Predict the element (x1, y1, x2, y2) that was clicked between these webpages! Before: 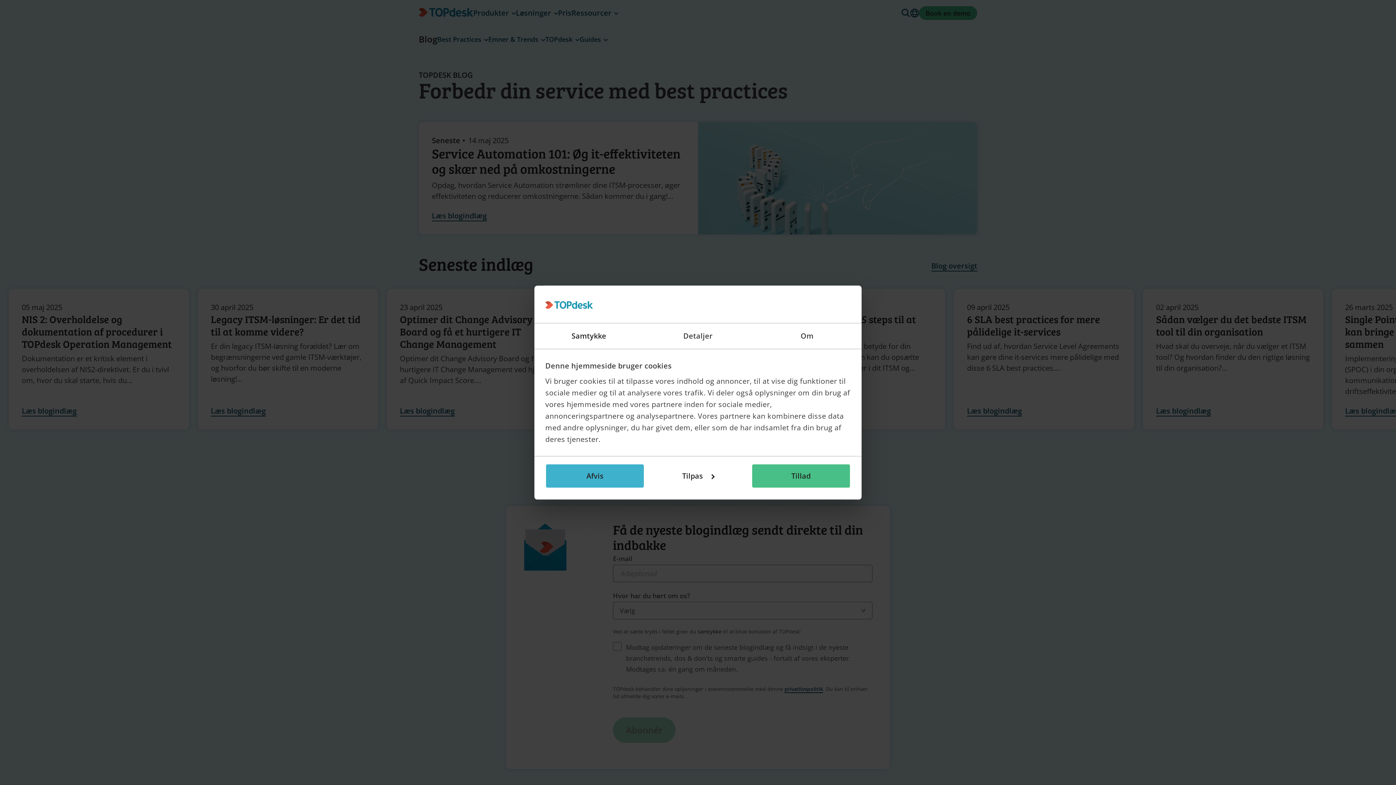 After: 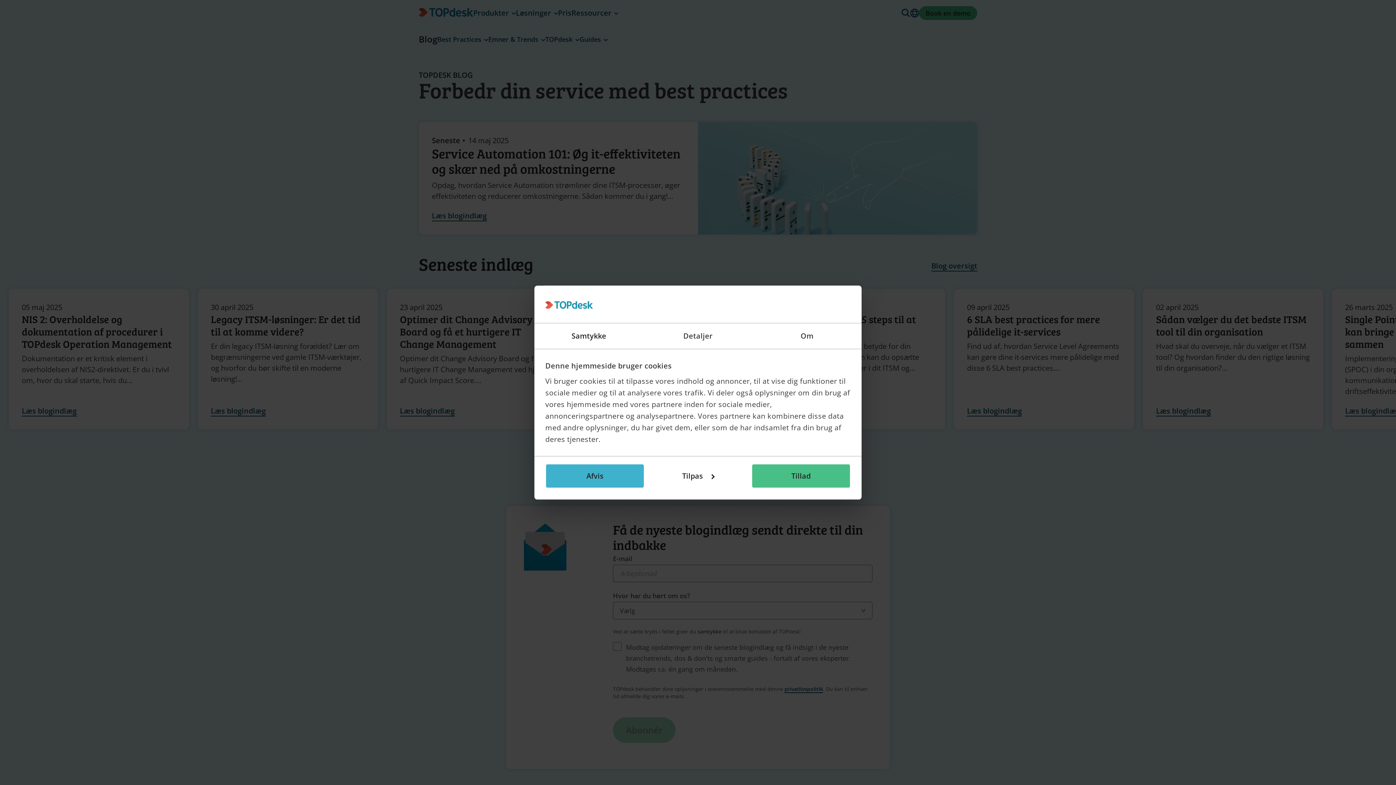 Action: bbox: (534, 323, 643, 348) label: Samtykke